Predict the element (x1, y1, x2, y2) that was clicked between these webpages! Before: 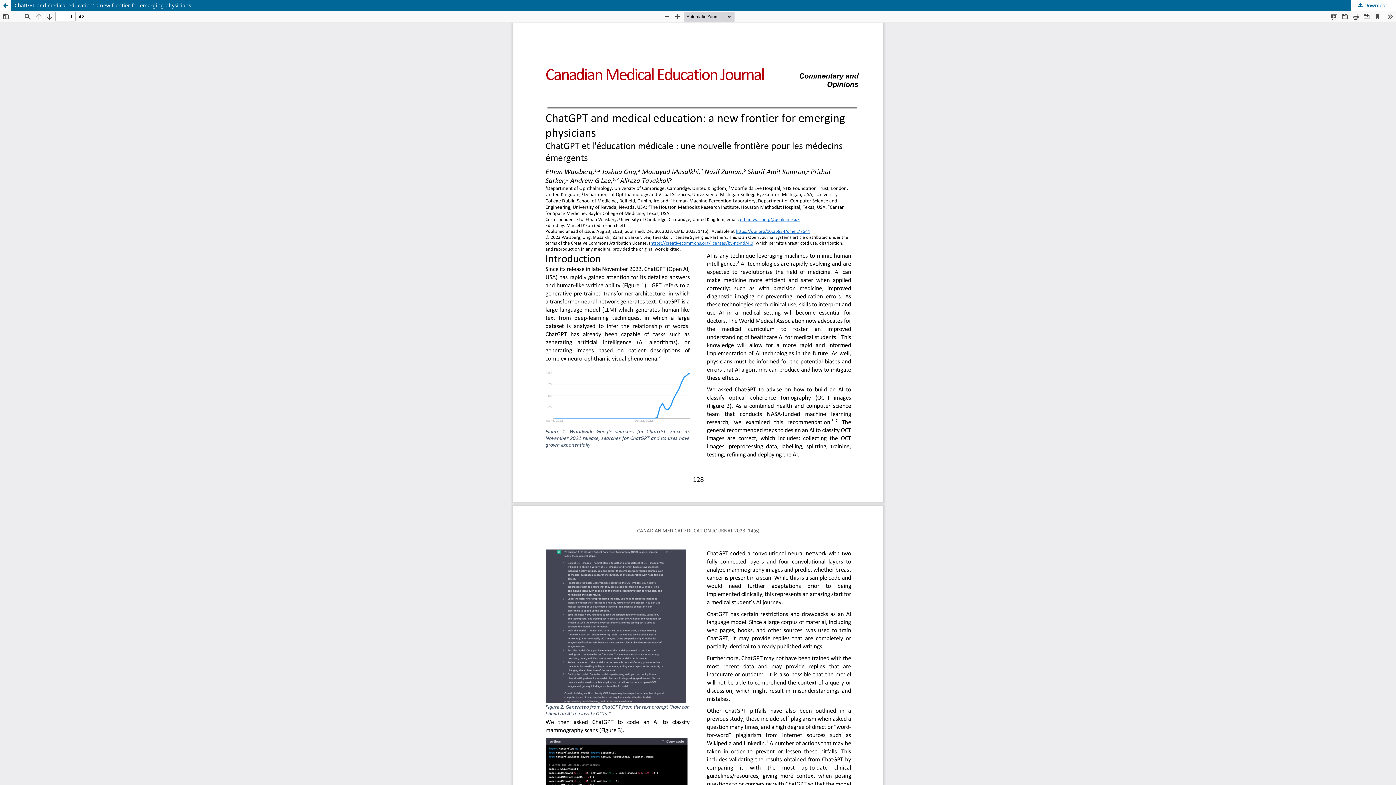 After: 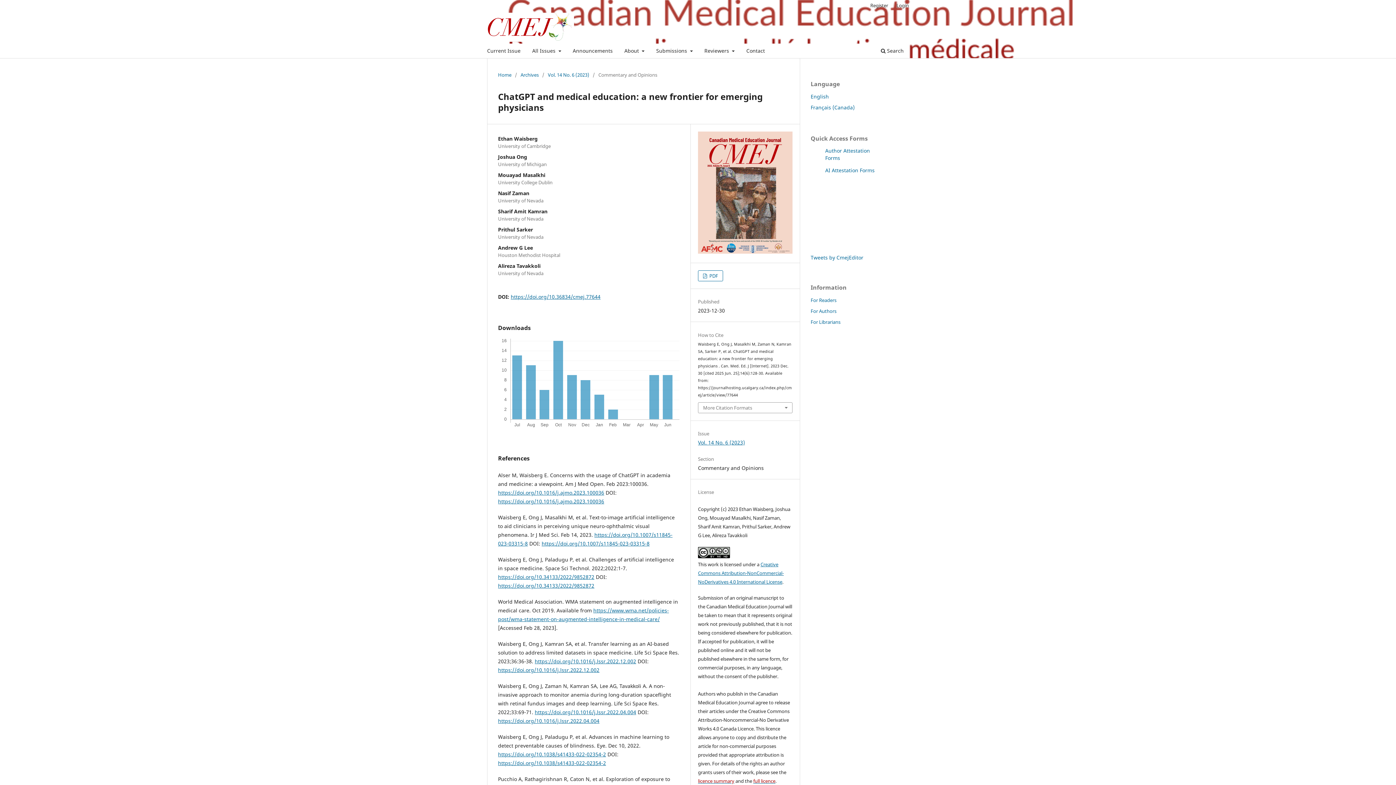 Action: label: Return to Article Details bbox: (0, 0, 10, 10)